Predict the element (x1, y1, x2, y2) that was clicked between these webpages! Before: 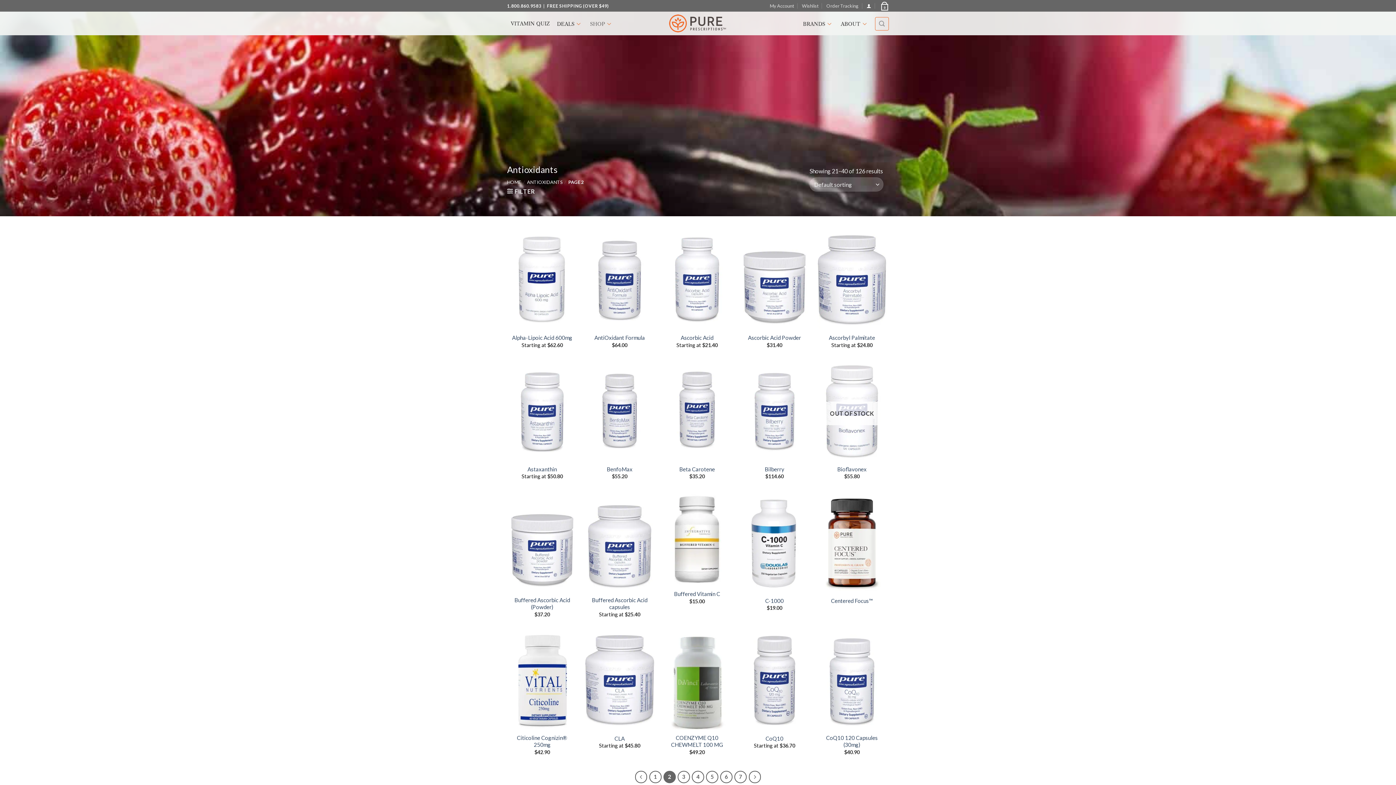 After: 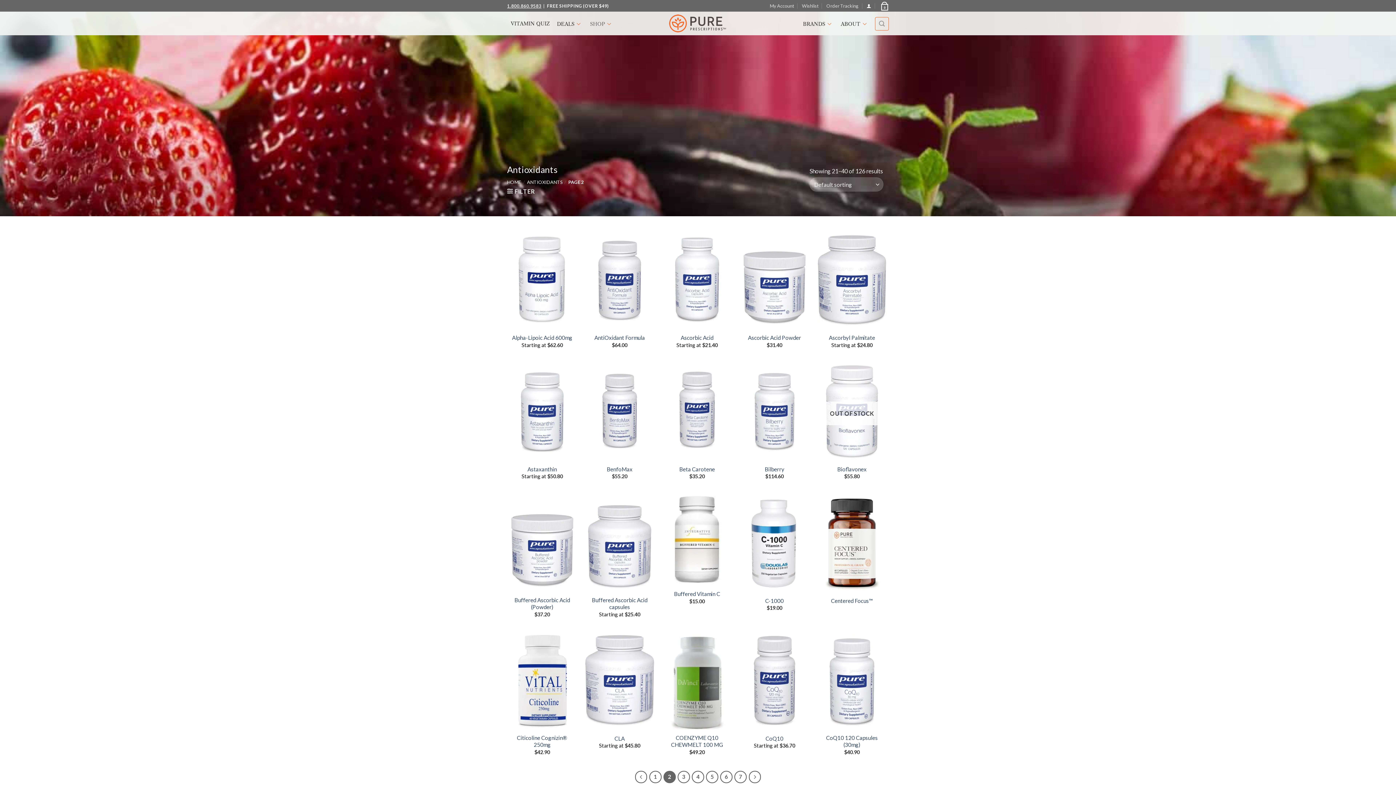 Action: label: 1.800.860.9583 bbox: (507, 3, 541, 8)